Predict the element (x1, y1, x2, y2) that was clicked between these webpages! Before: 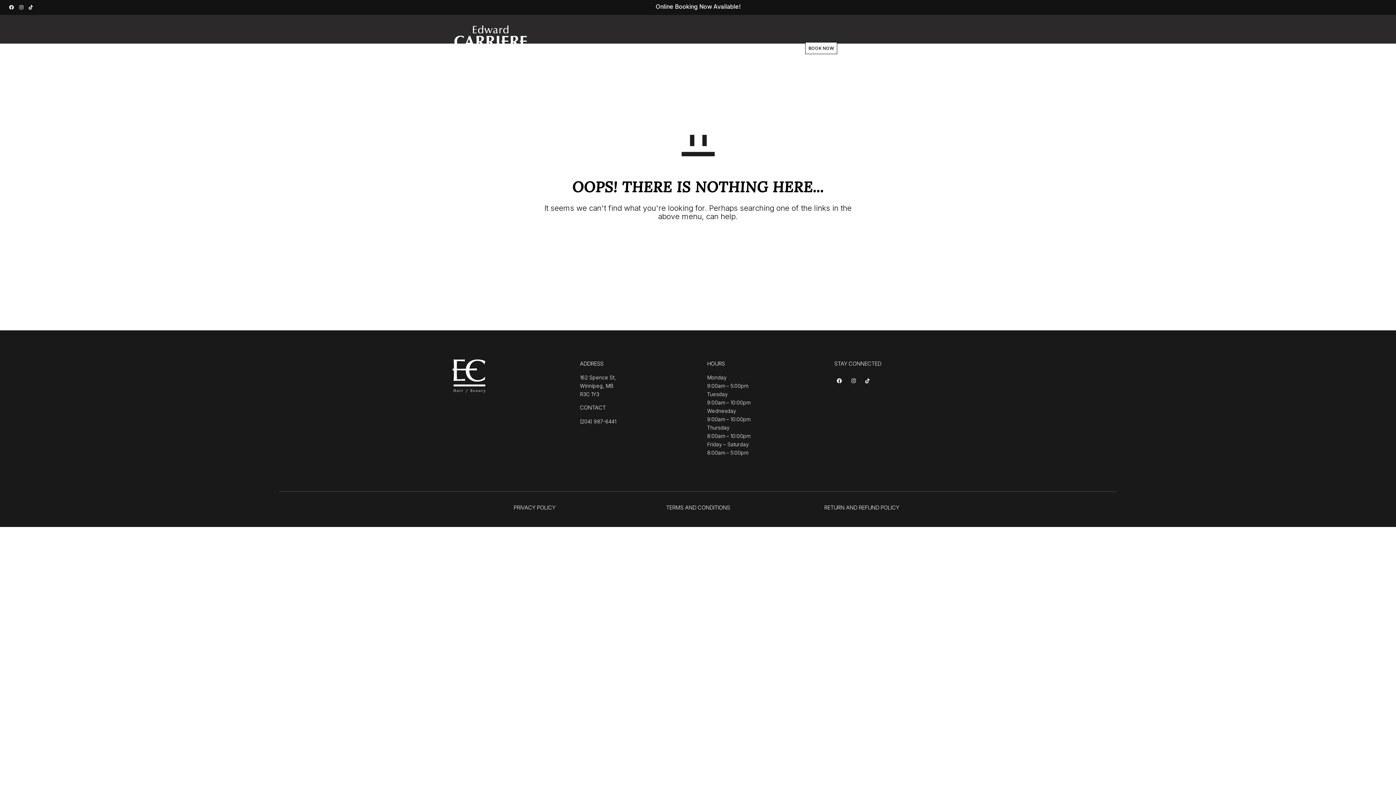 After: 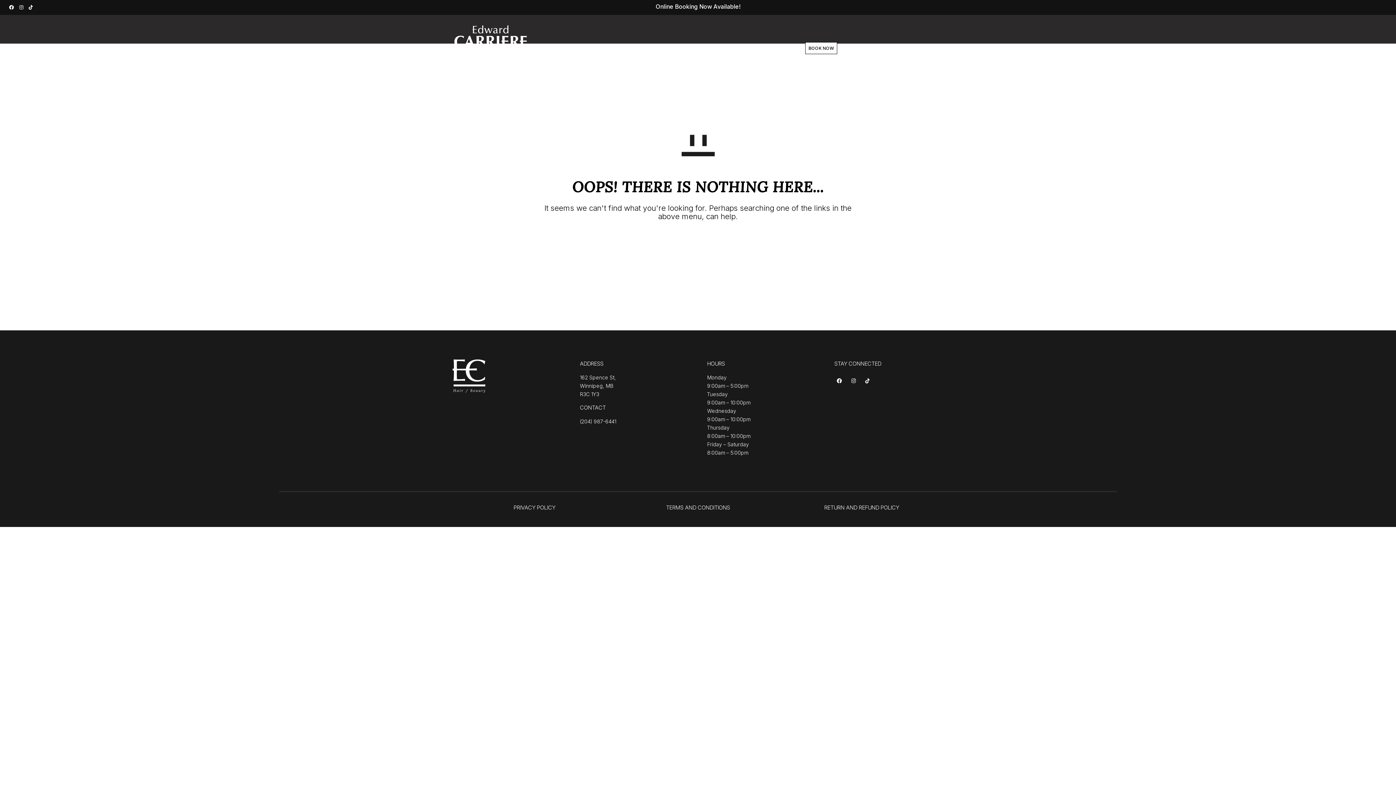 Action: bbox: (9, 4, 15, 9)